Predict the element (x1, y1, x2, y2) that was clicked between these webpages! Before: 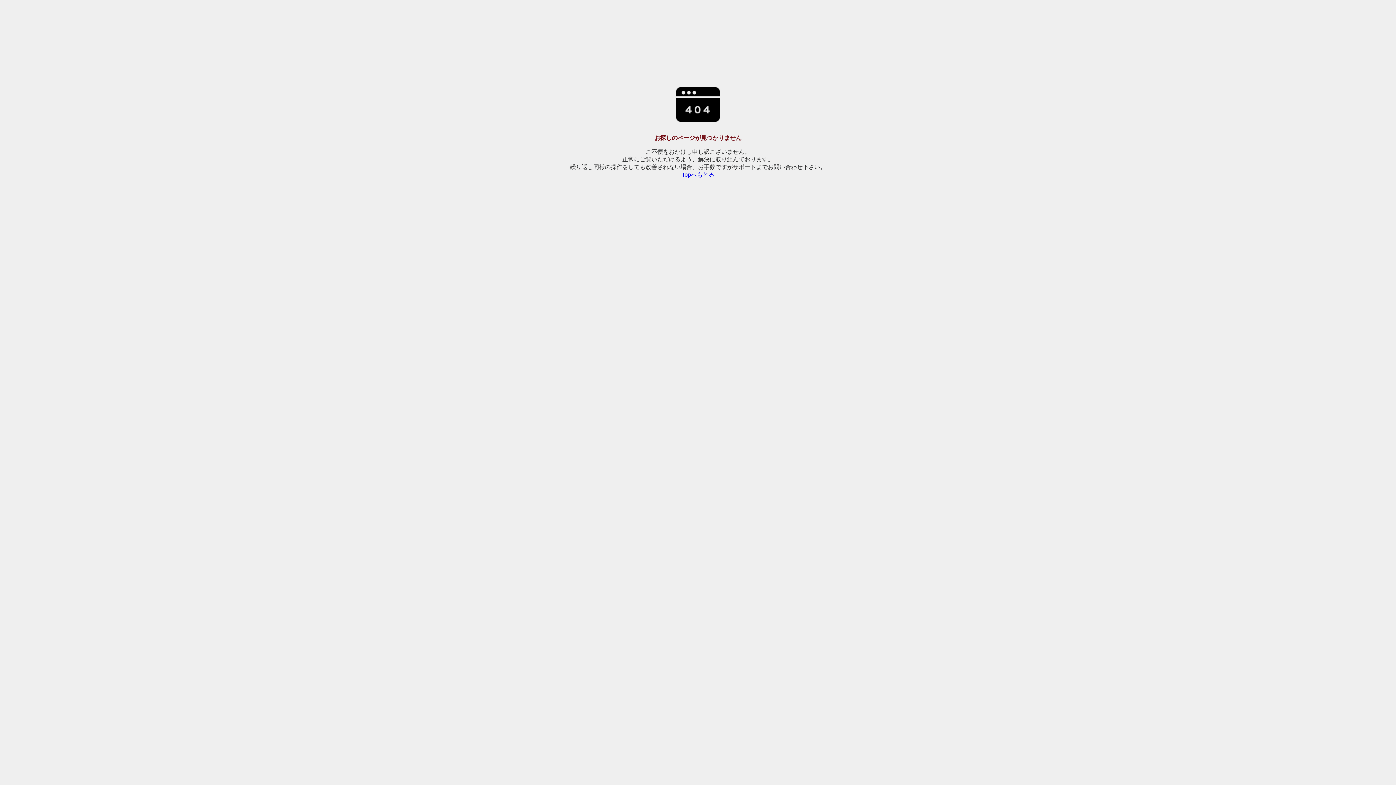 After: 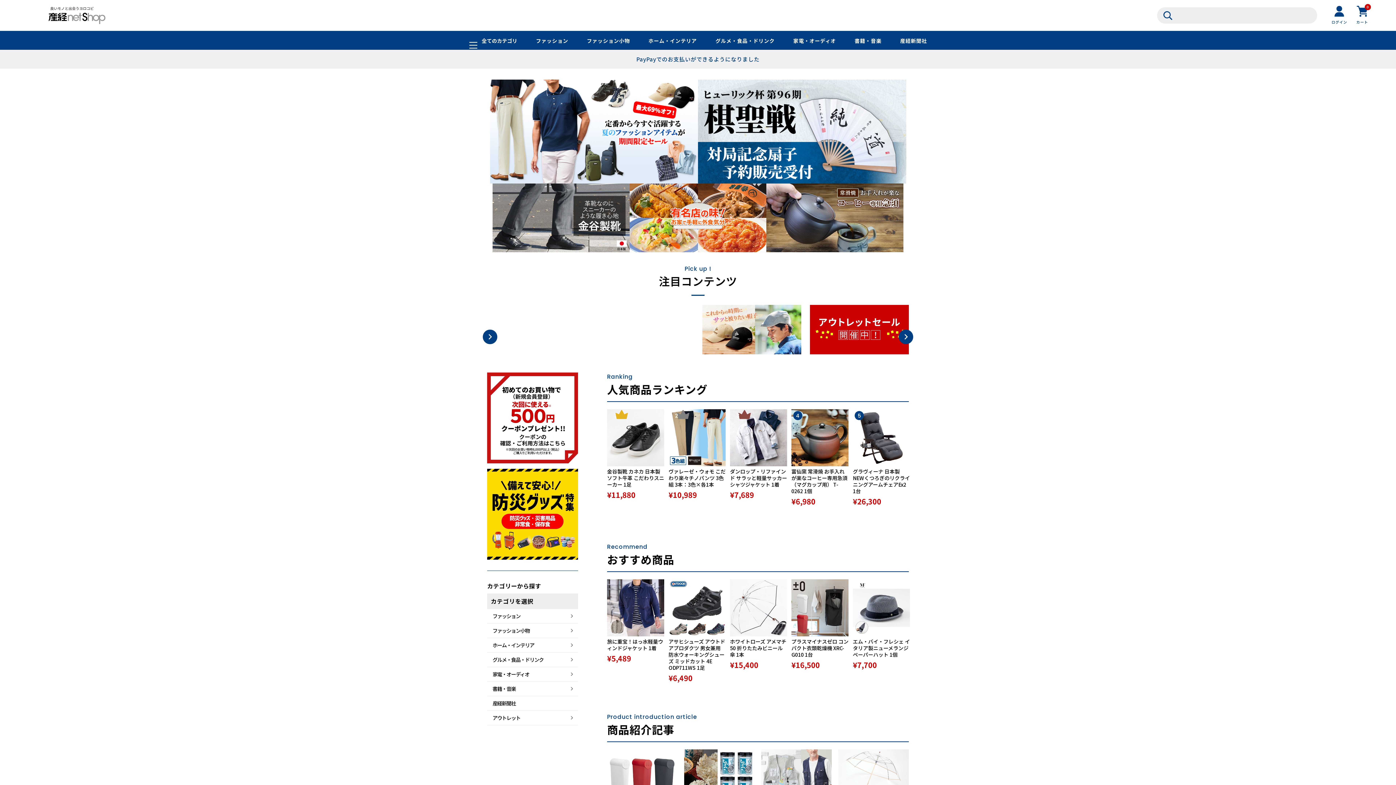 Action: label: Topへもどる bbox: (681, 171, 714, 177)